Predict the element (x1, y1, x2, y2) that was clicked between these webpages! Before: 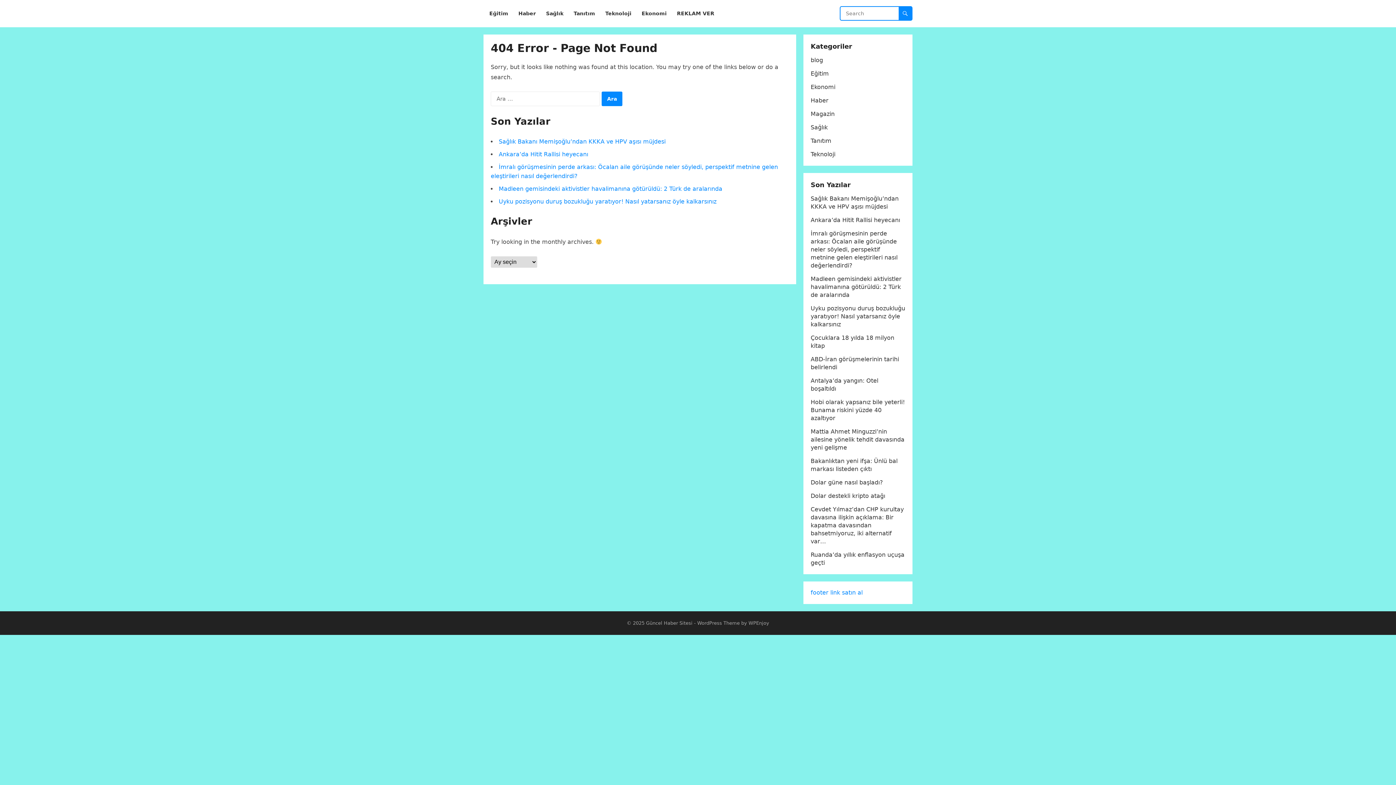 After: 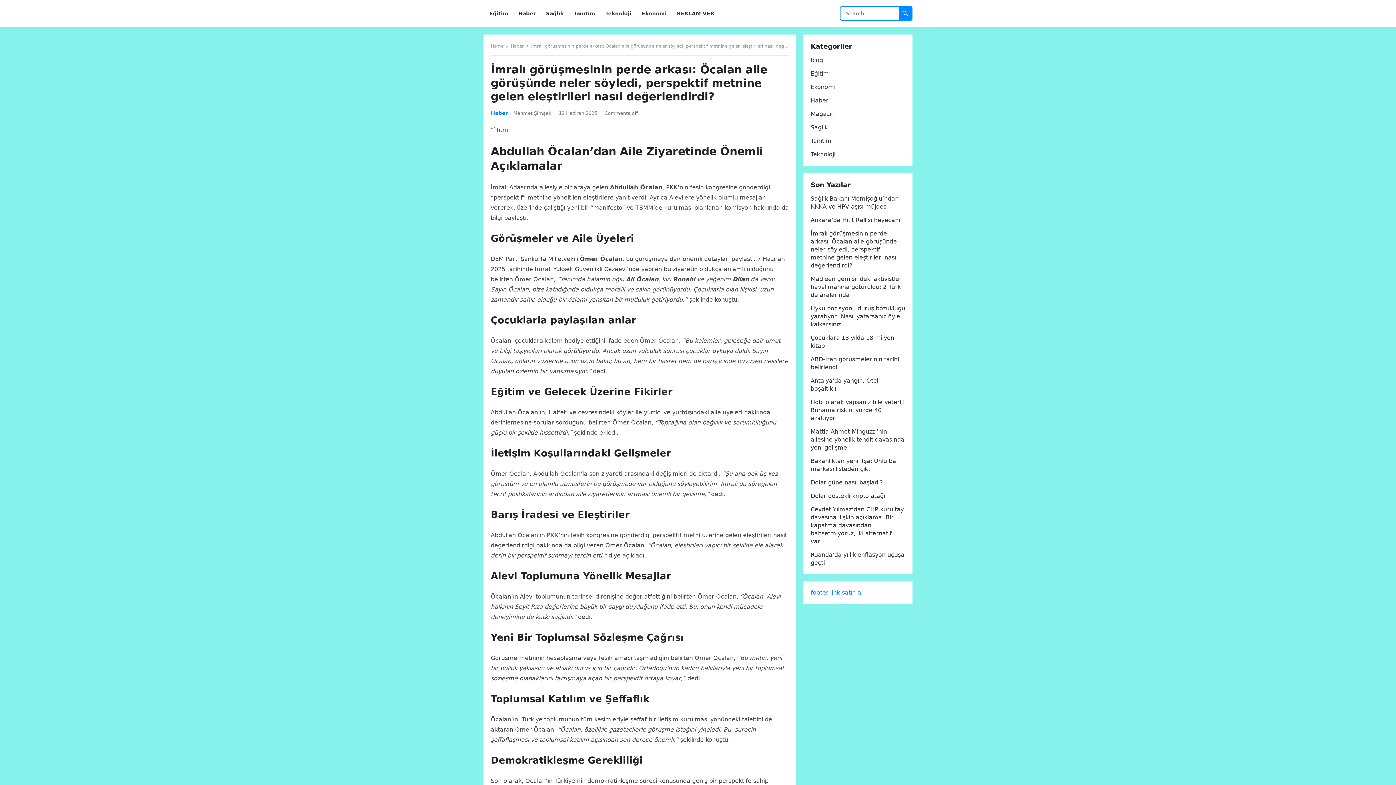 Action: bbox: (810, 230, 897, 269) label: İmralı görüşmesinin perde arkası: Öcalan aile görüşünde neler söyledi, perspektif metnine gelen eleştirileri nasıl değerlendirdi?